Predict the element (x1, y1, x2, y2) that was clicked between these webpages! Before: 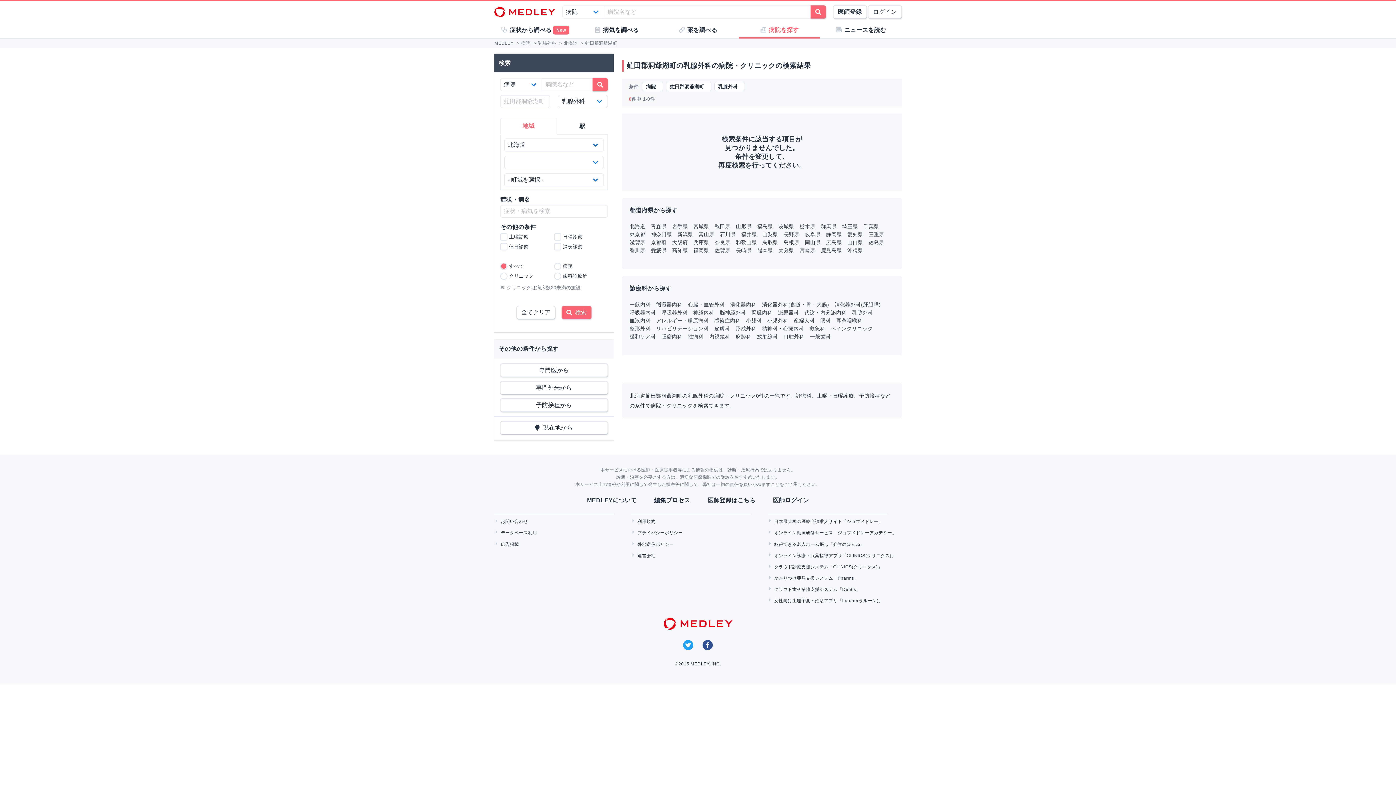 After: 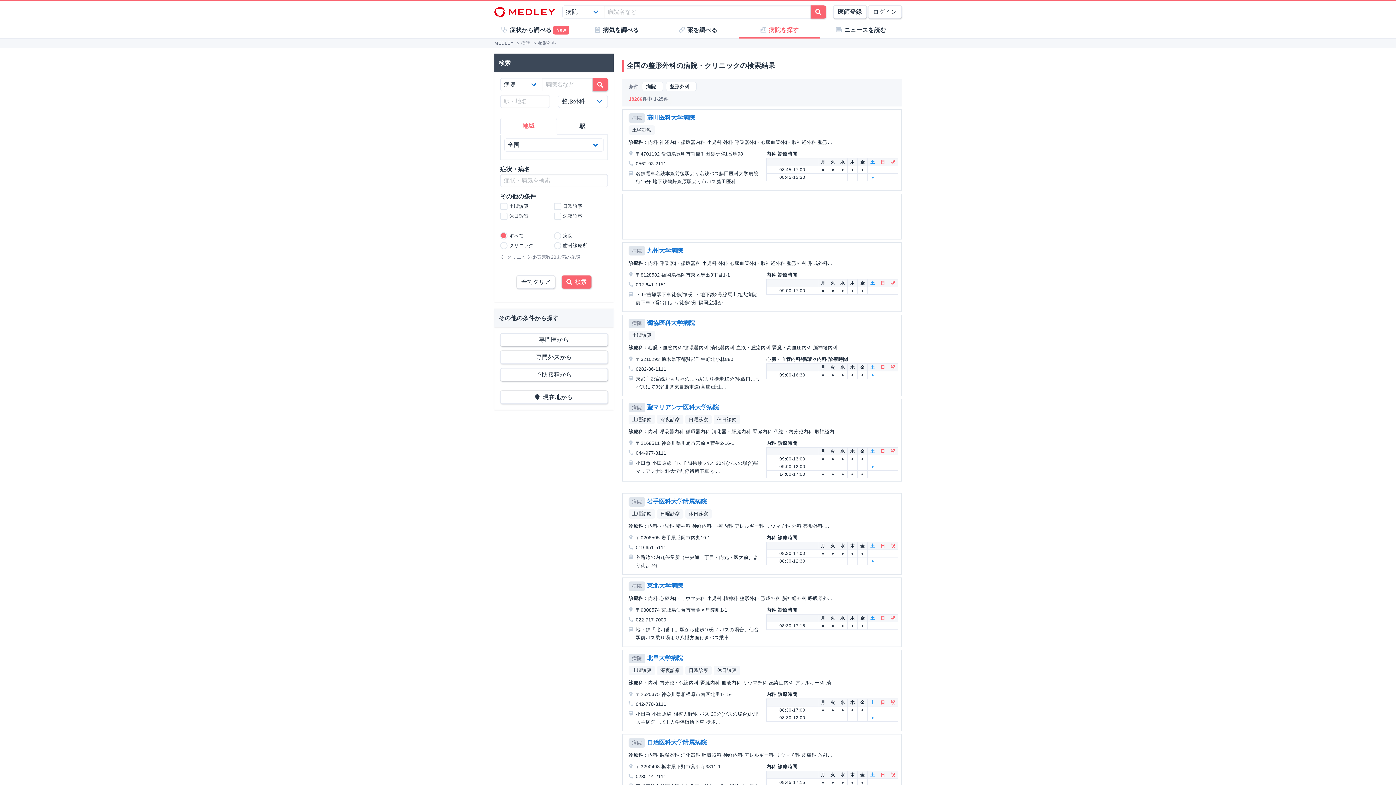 Action: bbox: (629, 325, 650, 331) label: 整形外科